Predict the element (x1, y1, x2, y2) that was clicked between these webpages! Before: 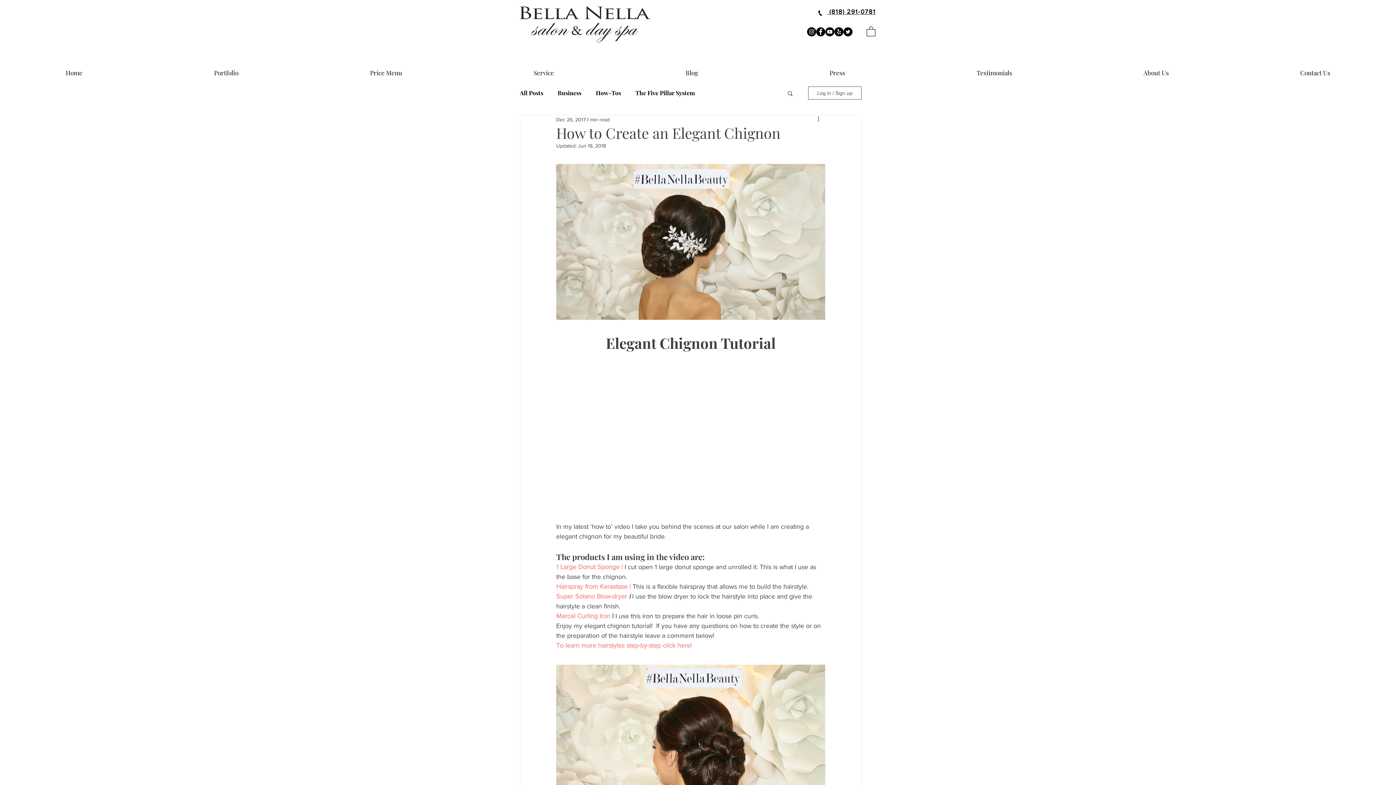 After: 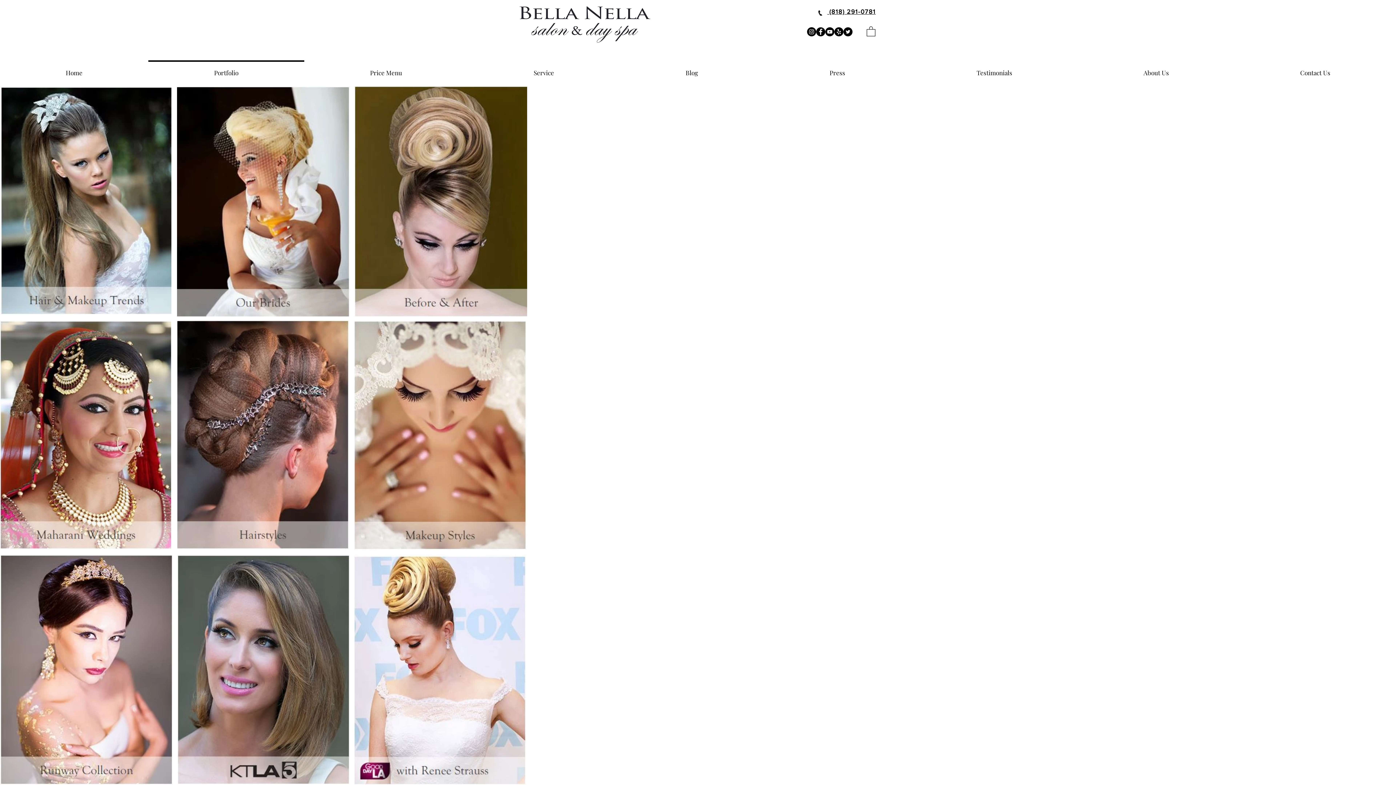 Action: label: Portfolio bbox: (148, 60, 304, 78)